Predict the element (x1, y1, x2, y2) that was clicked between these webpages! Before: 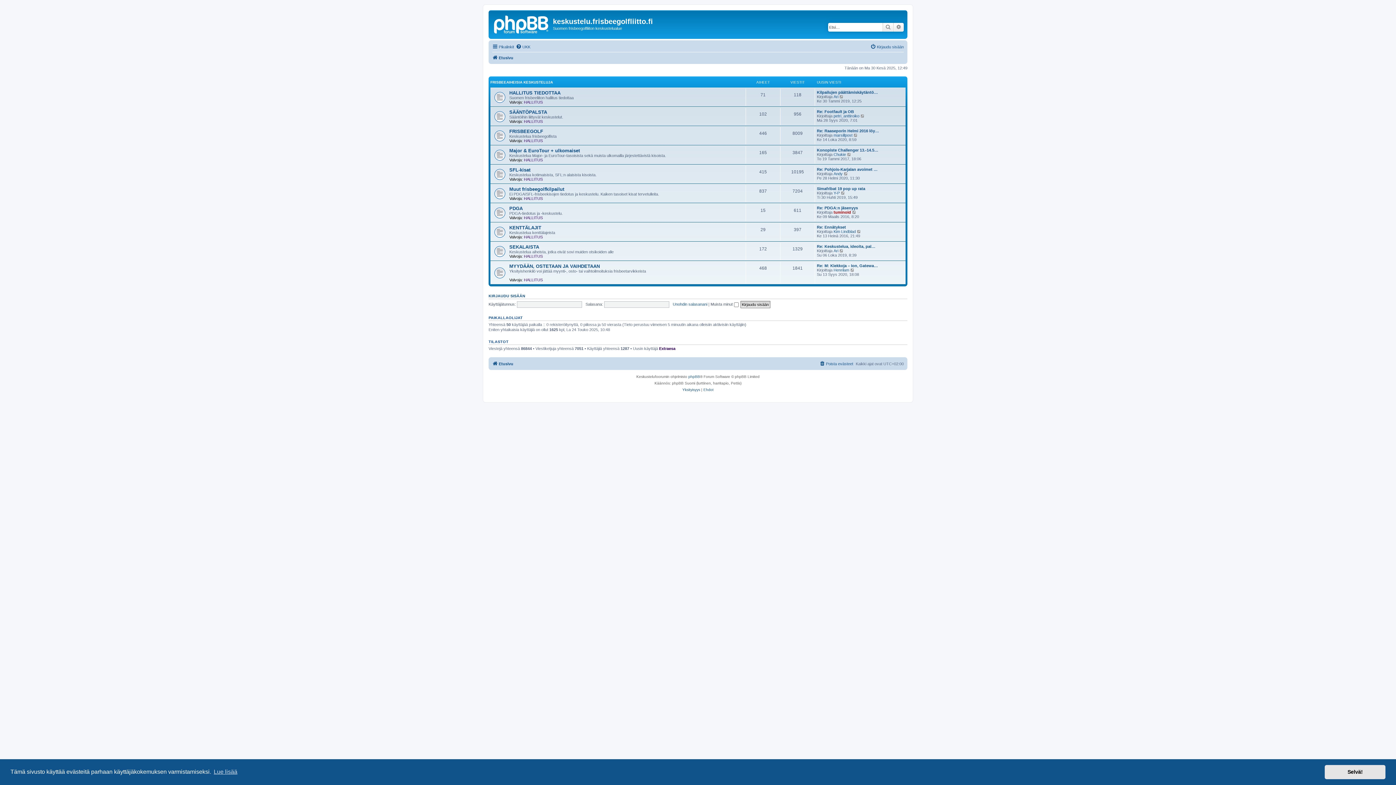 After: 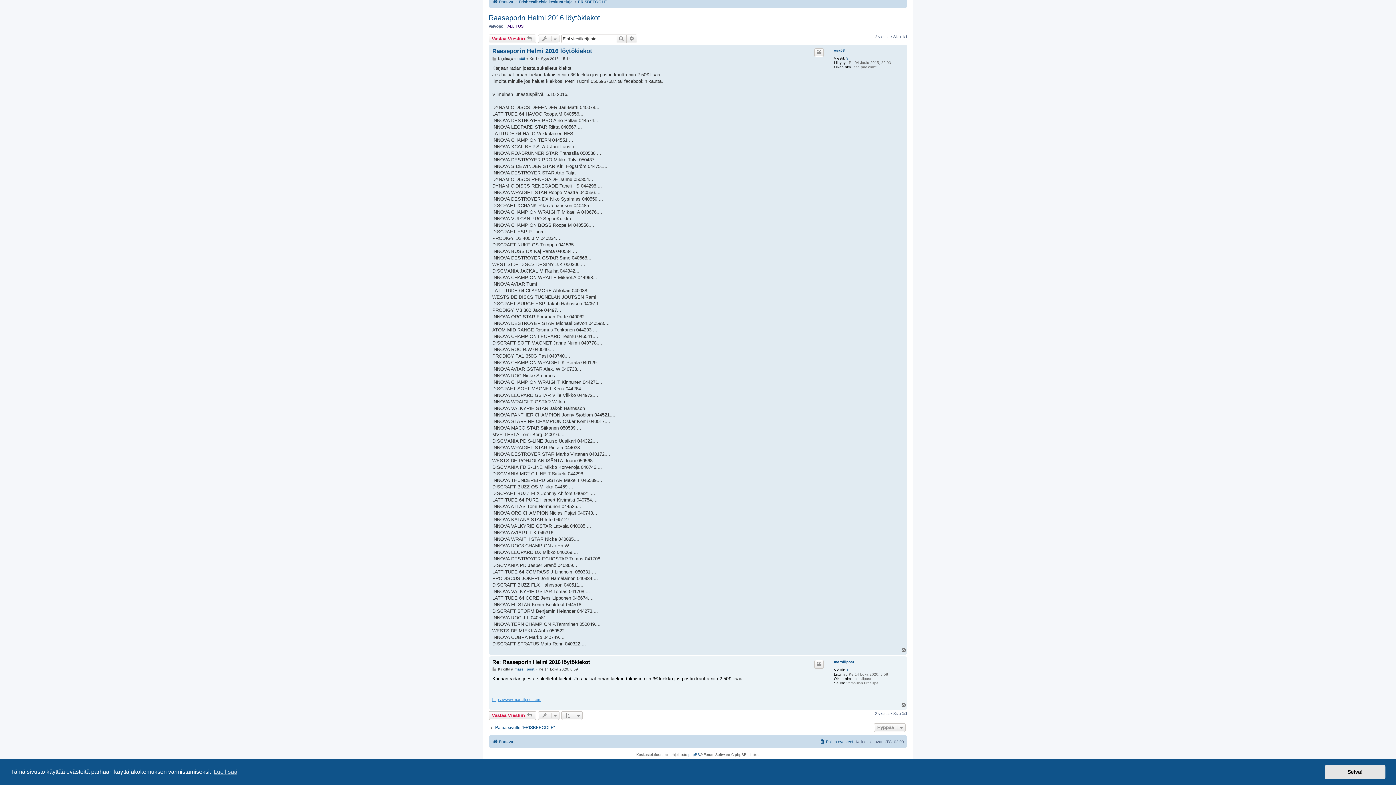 Action: label: Näytä uusin viesti bbox: (853, 133, 858, 137)